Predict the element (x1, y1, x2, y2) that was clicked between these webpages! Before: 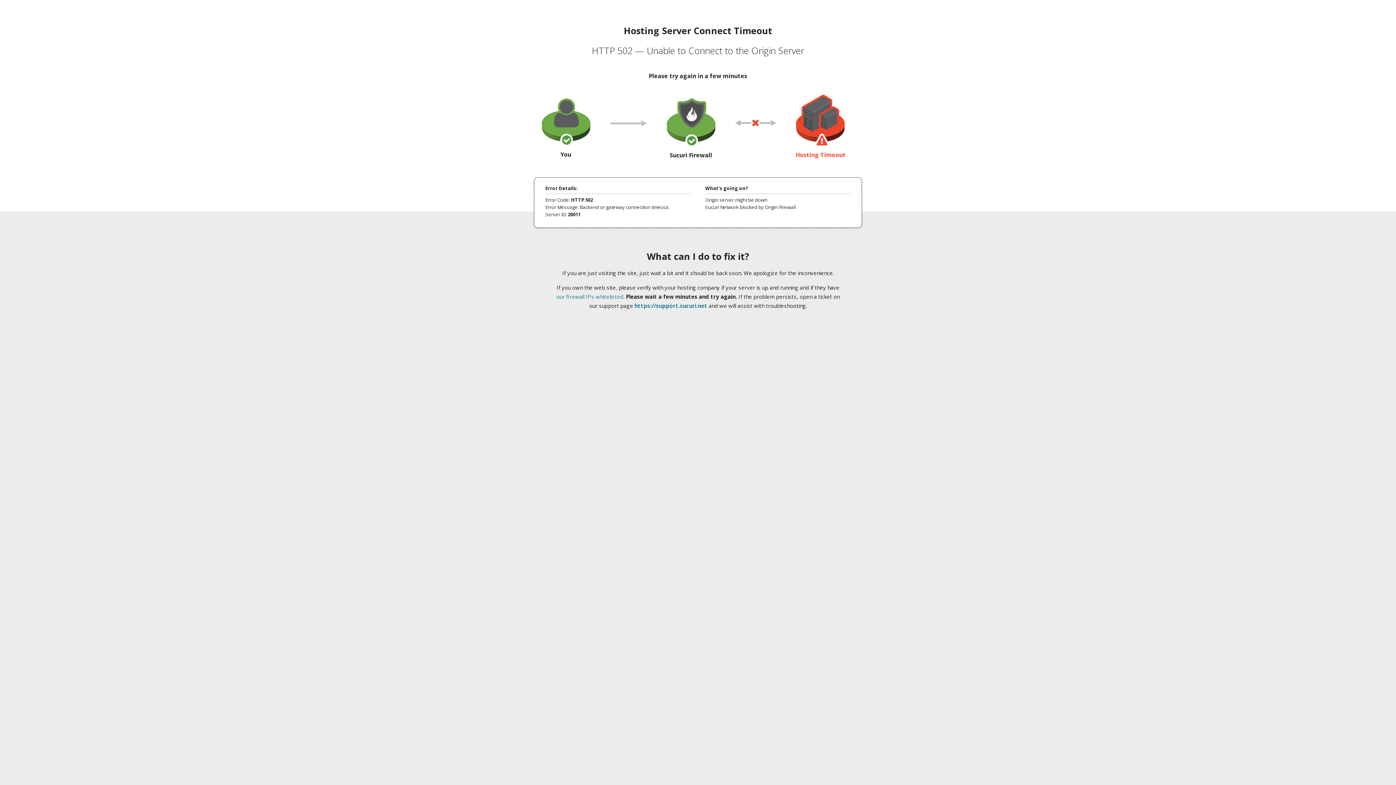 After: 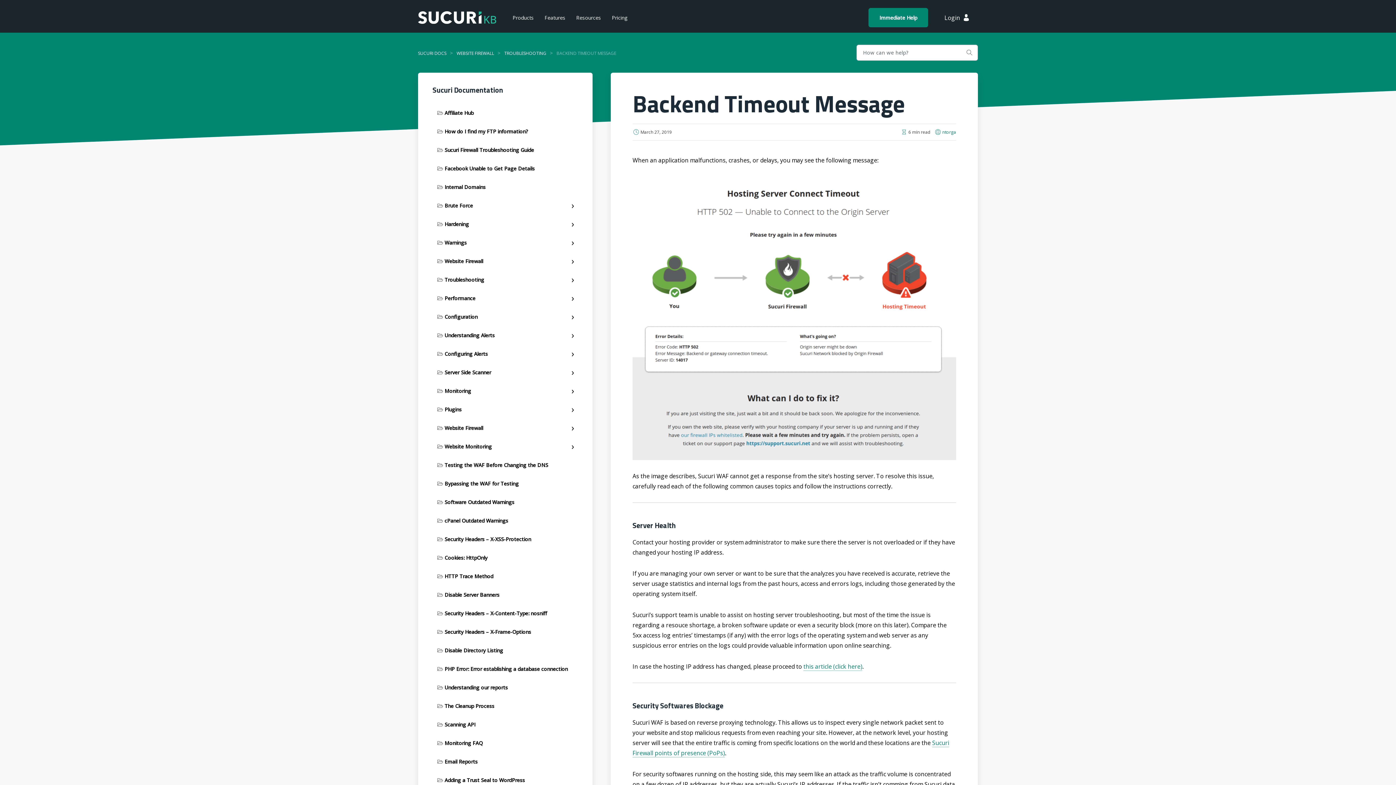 Action: label: our firewall IPs whitelisted bbox: (556, 293, 623, 300)